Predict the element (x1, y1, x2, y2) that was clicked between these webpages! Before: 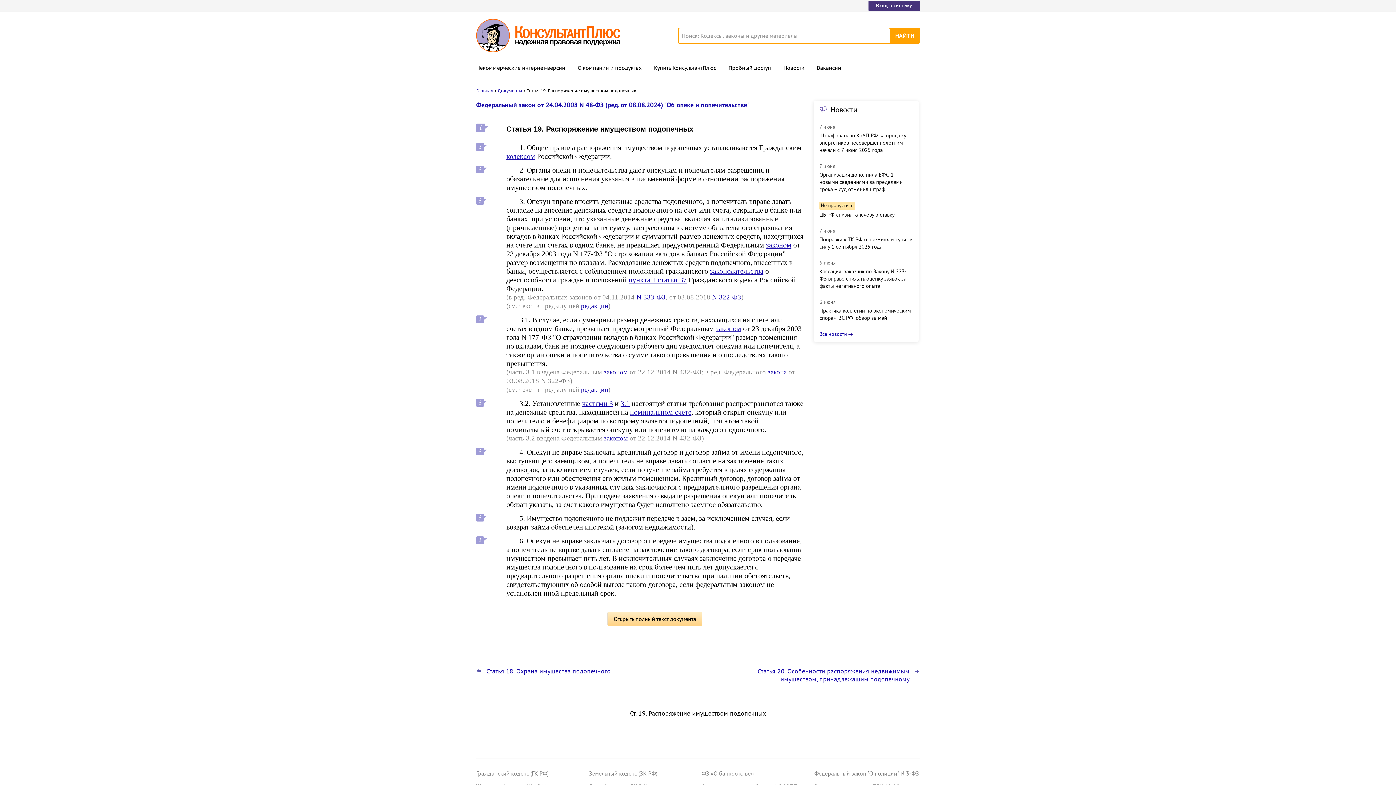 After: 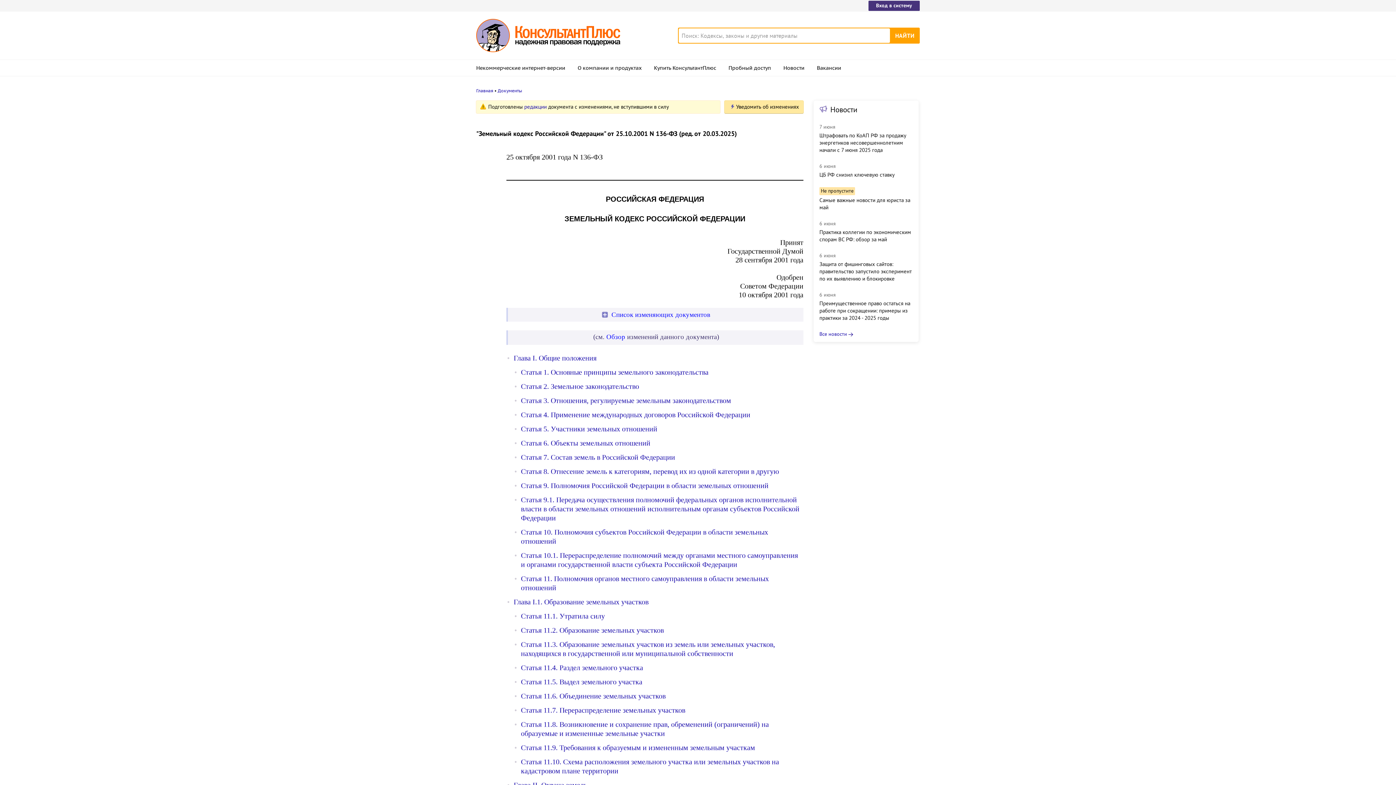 Action: label: Земельный кодекс (ЗК РФ) bbox: (589, 770, 657, 777)